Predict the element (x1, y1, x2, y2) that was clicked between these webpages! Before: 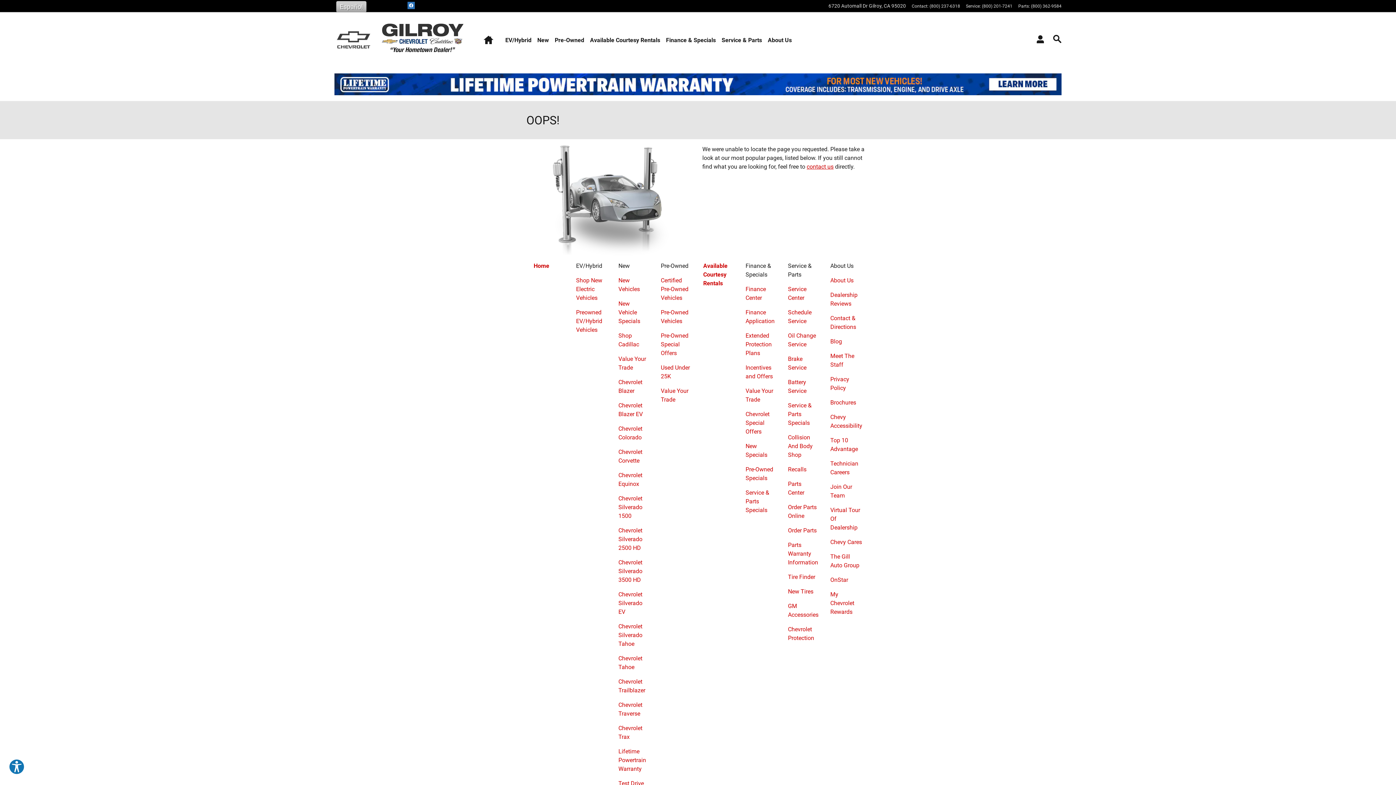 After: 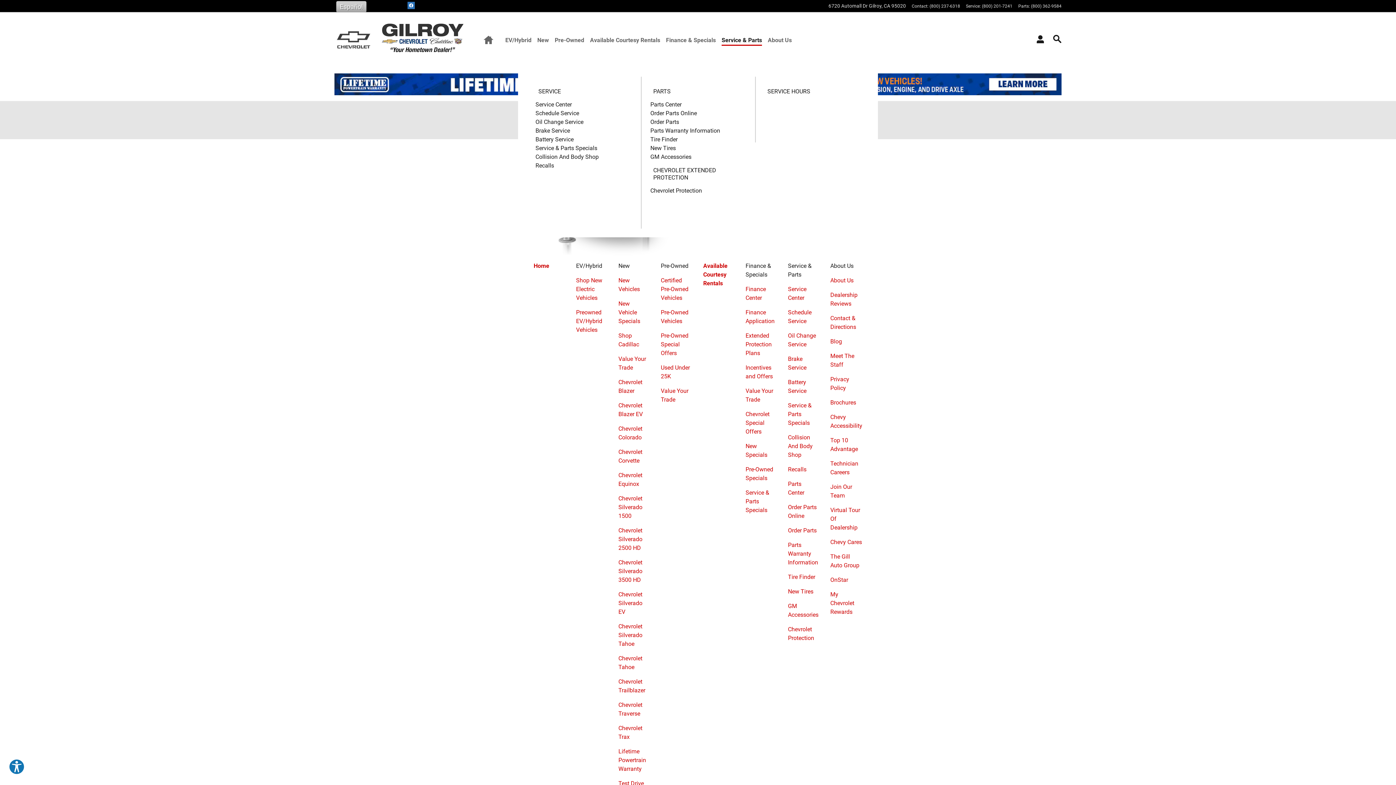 Action: label: Service & Parts bbox: (721, 34, 762, 45)